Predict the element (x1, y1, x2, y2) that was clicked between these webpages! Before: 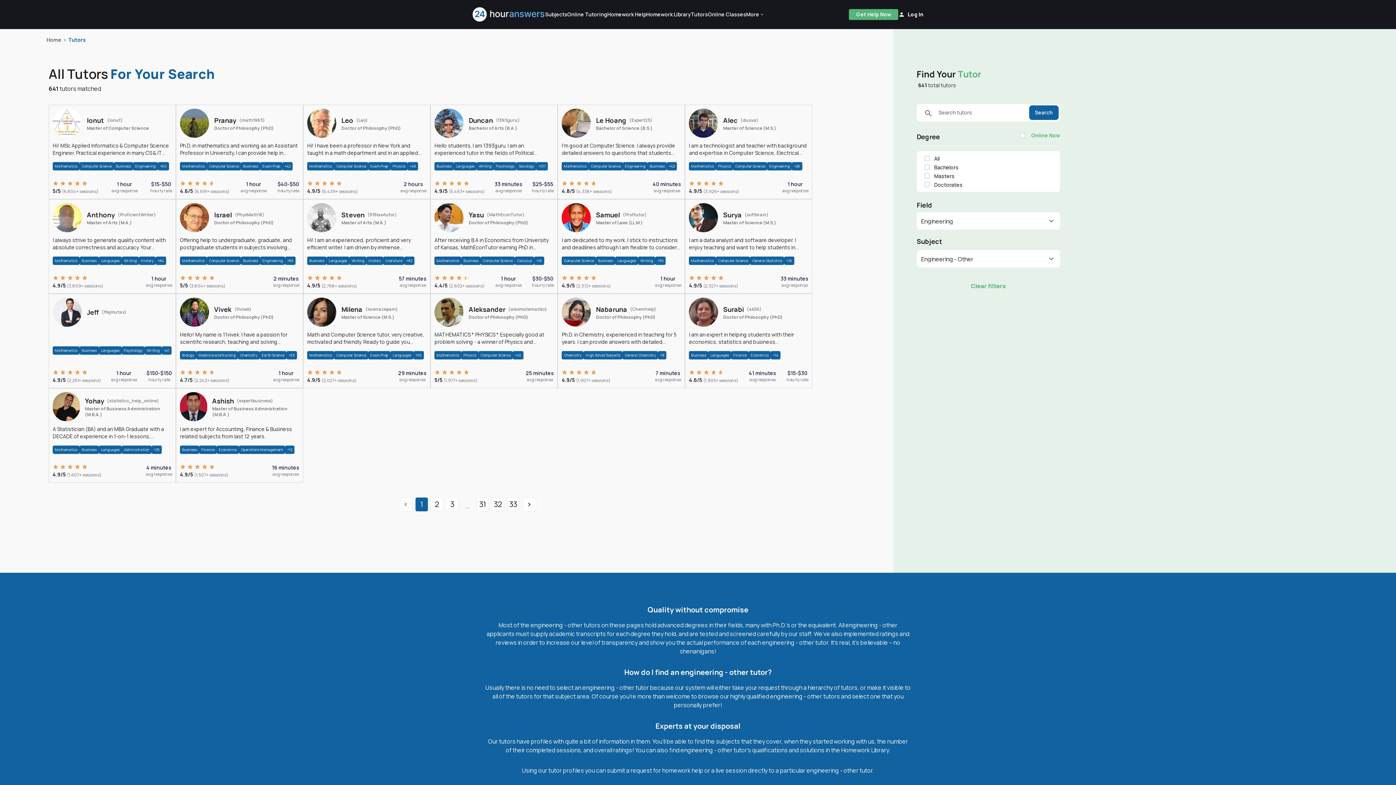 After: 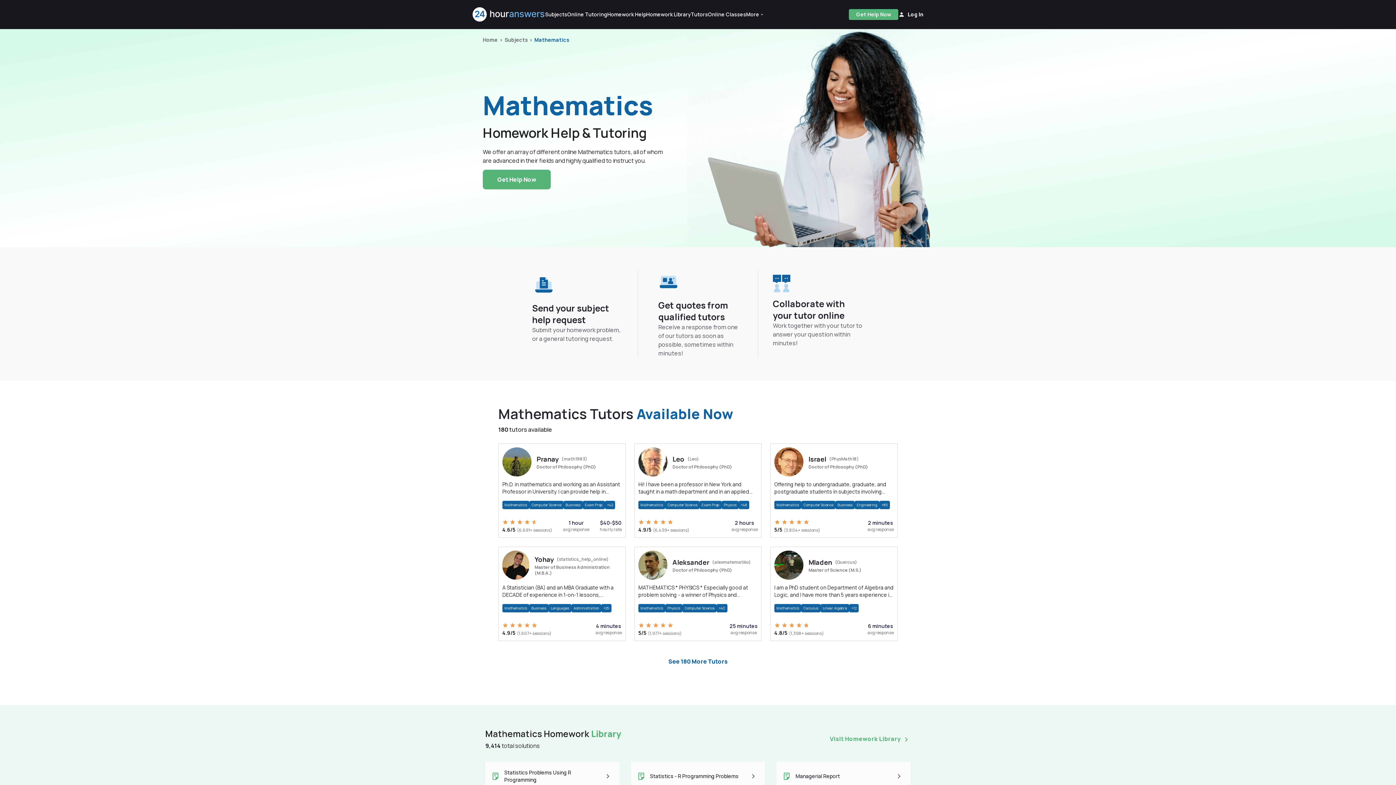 Action: bbox: (182, 258, 204, 263) label: Mathematics